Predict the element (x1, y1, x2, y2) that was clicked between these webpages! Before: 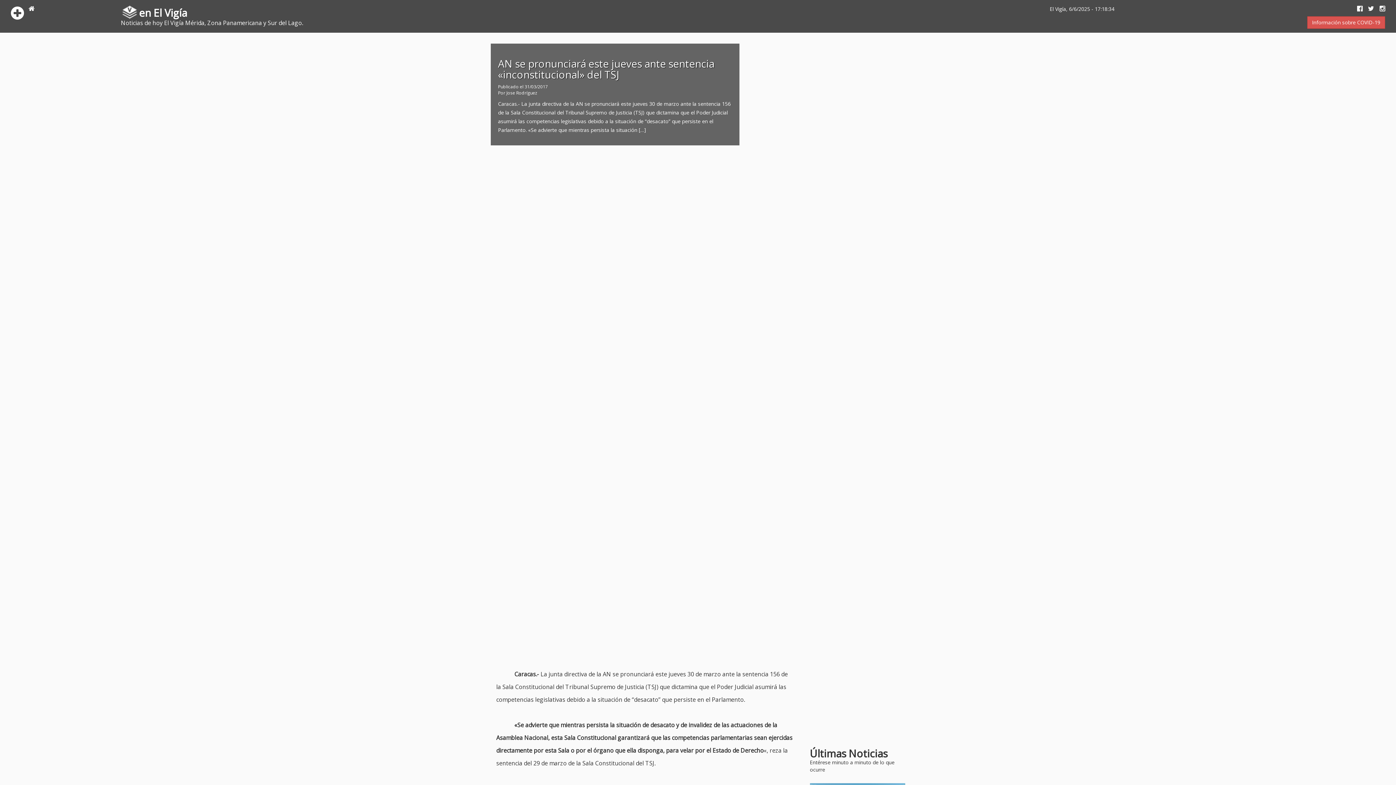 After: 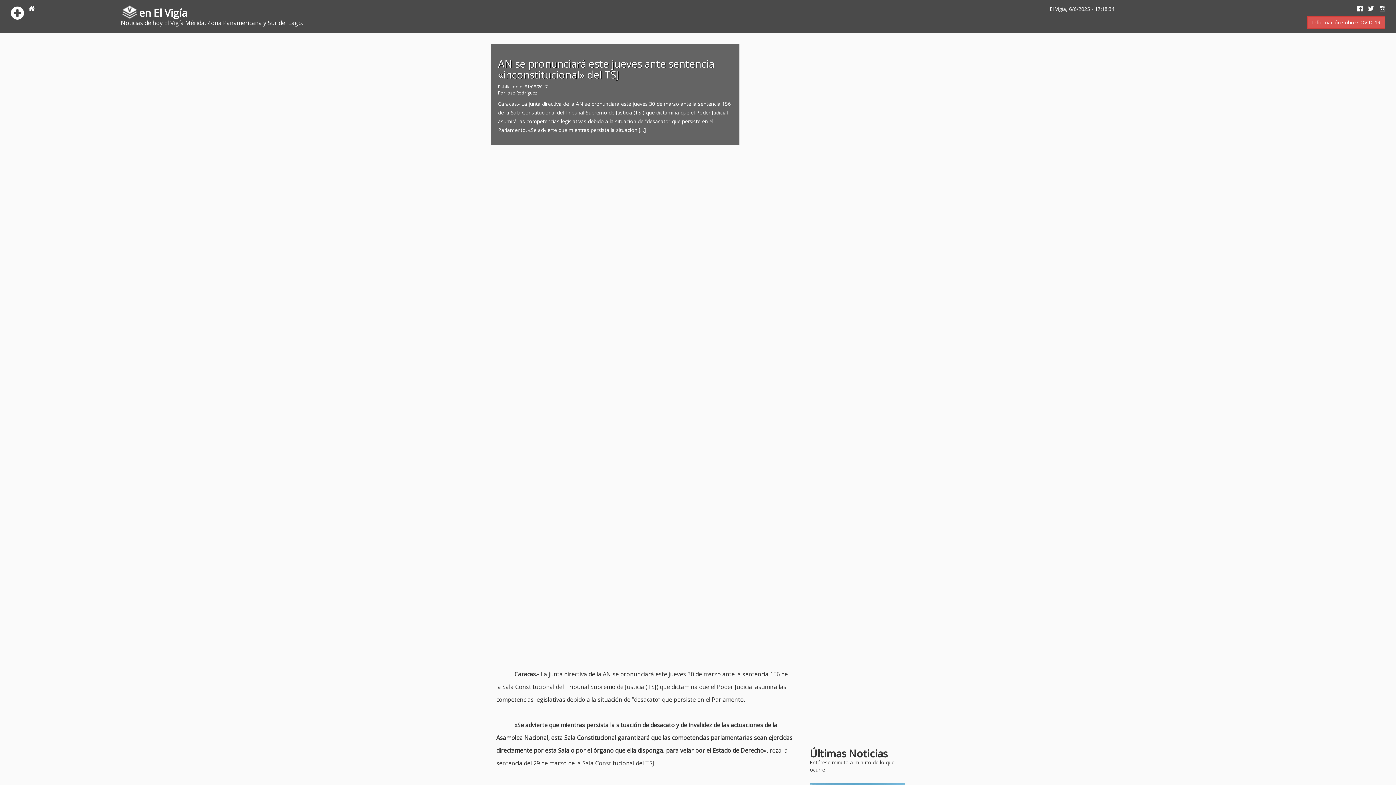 Action: bbox: (1362, 5, 1374, 12)